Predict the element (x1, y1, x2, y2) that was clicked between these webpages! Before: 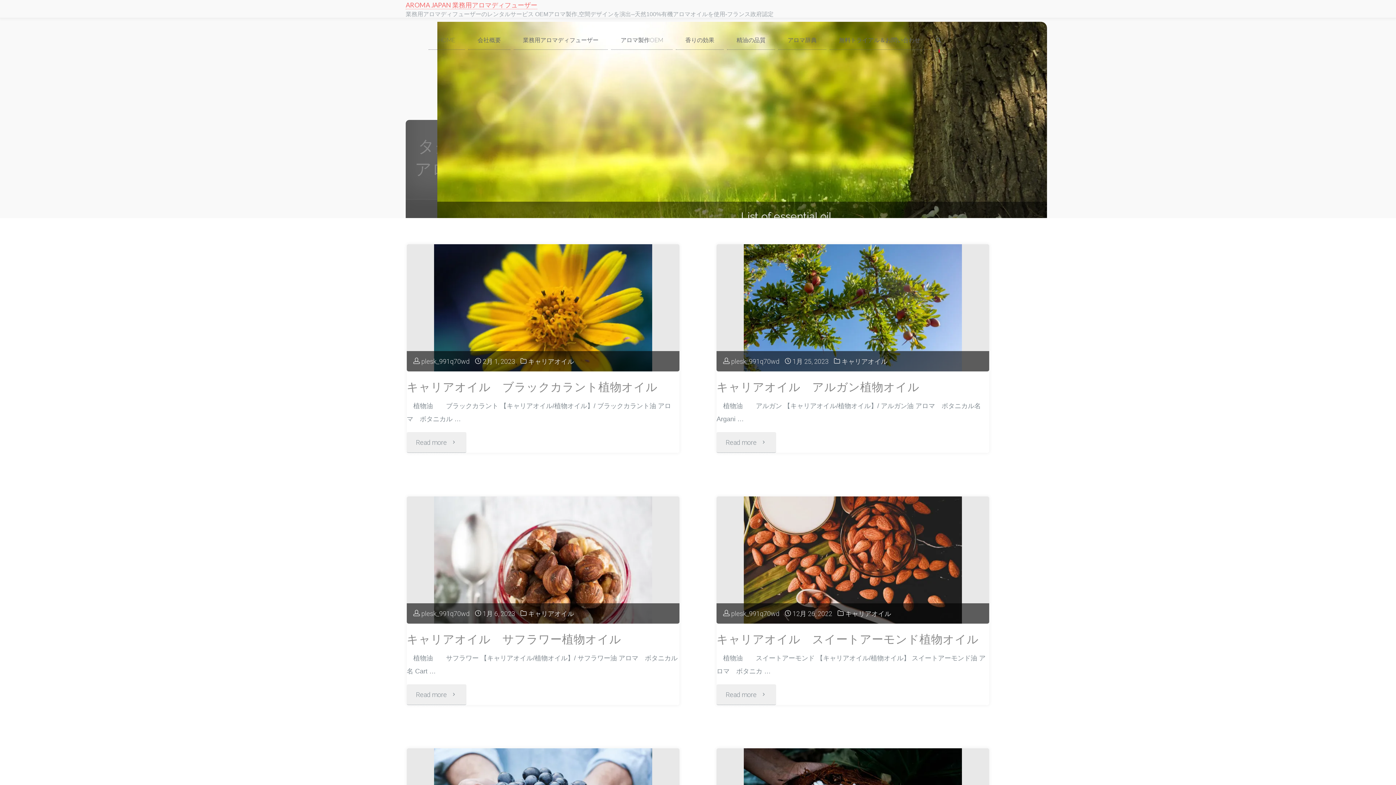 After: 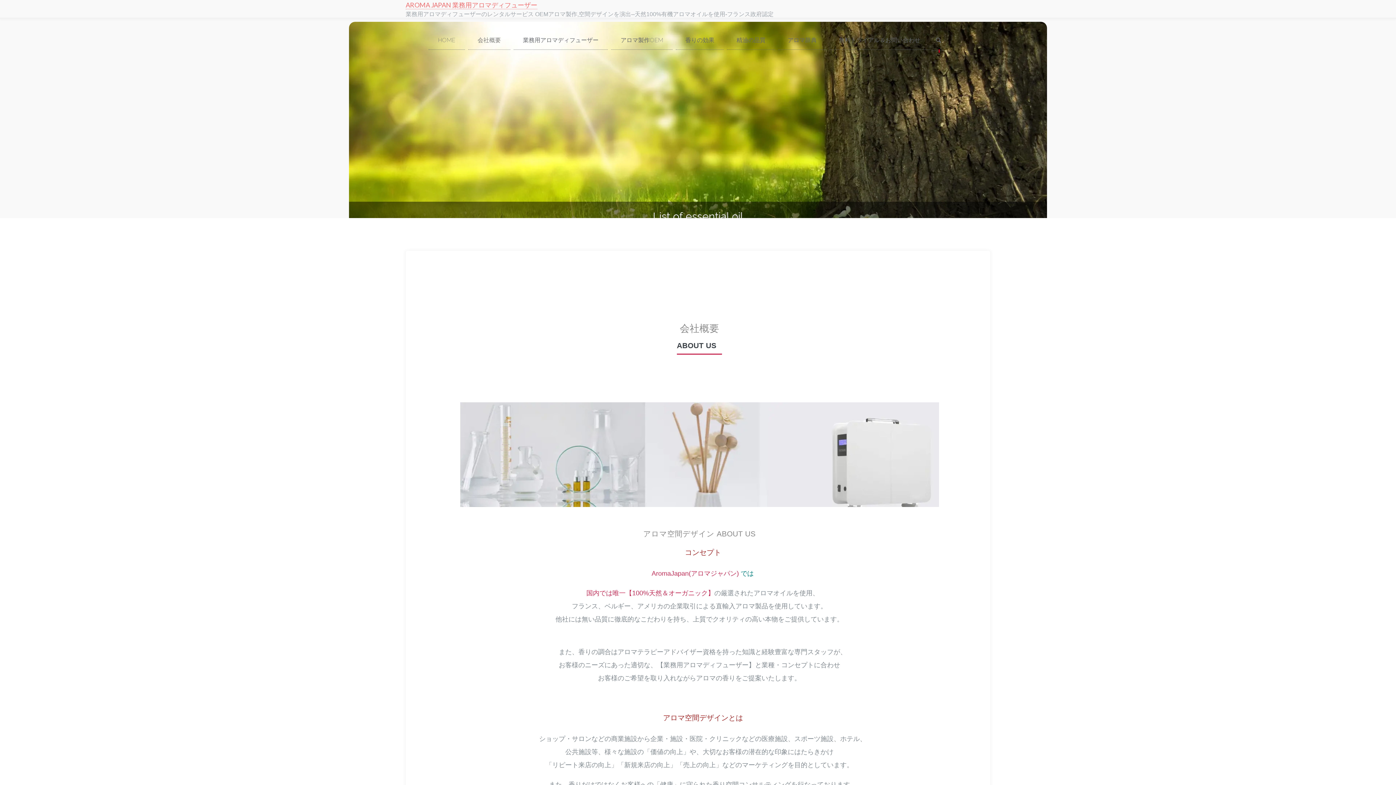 Action: label: 会社概要 bbox: (468, 31, 510, 49)